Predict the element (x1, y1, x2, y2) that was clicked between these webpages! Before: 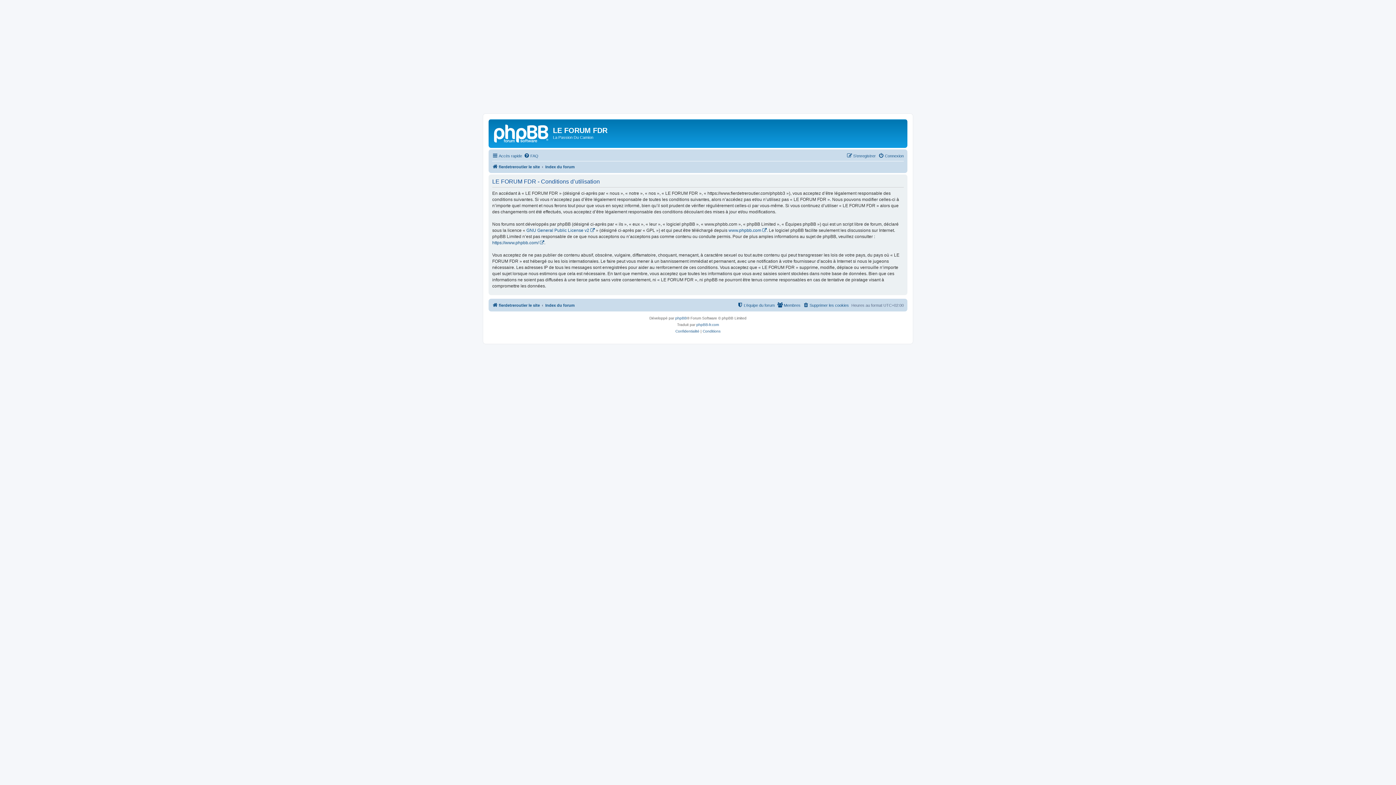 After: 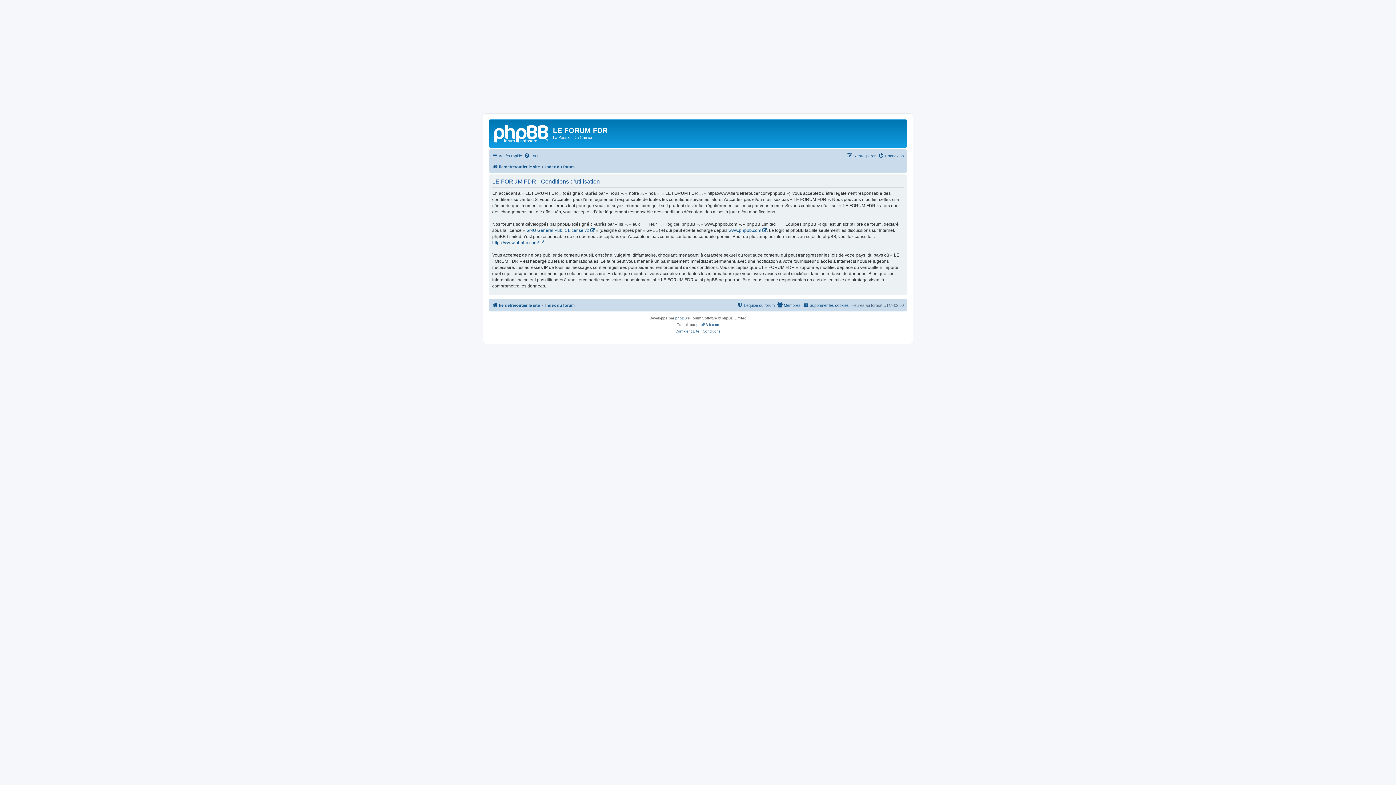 Action: label: Conditions bbox: (702, 328, 720, 334)